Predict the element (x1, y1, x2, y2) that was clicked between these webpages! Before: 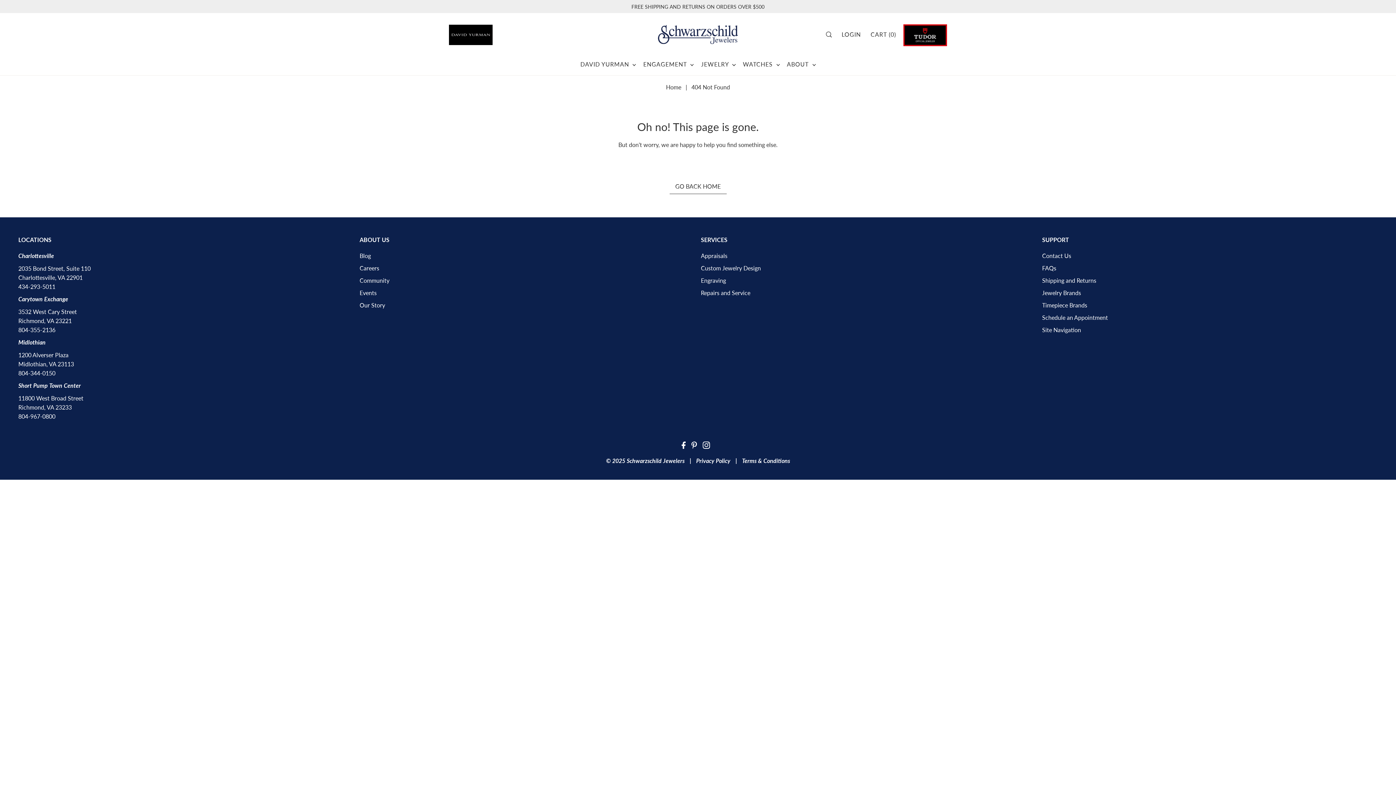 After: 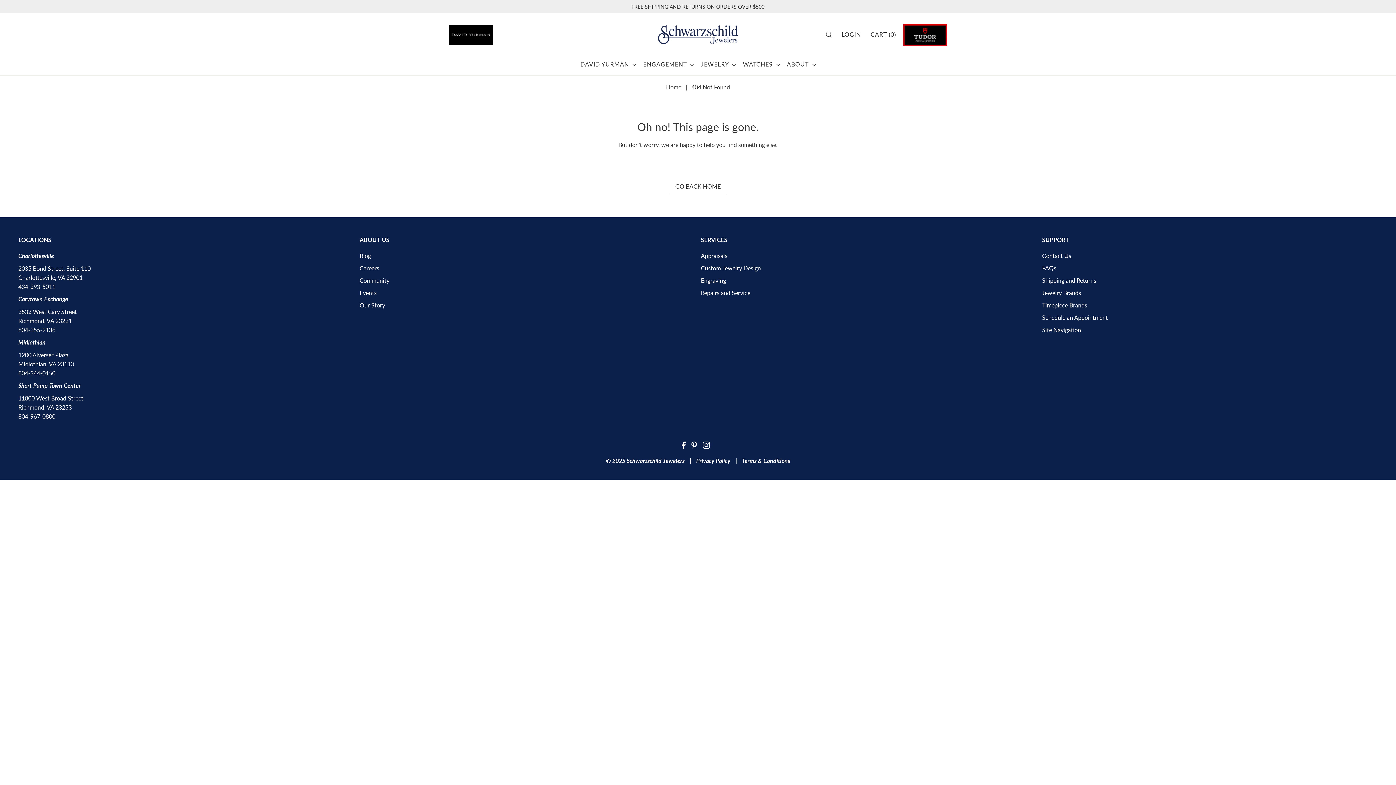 Action: bbox: (18, 265, 90, 272) label: 2035 Bond Street, Suite 110